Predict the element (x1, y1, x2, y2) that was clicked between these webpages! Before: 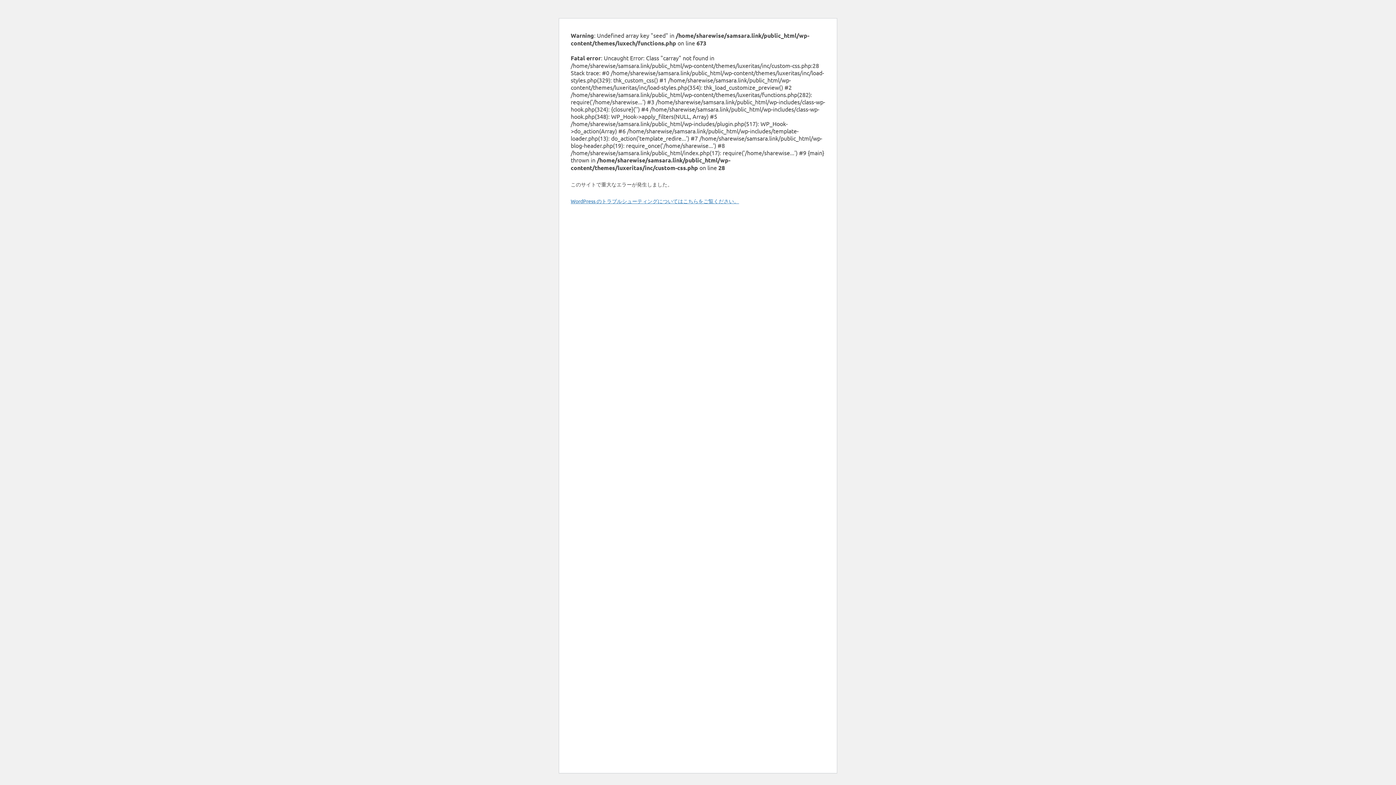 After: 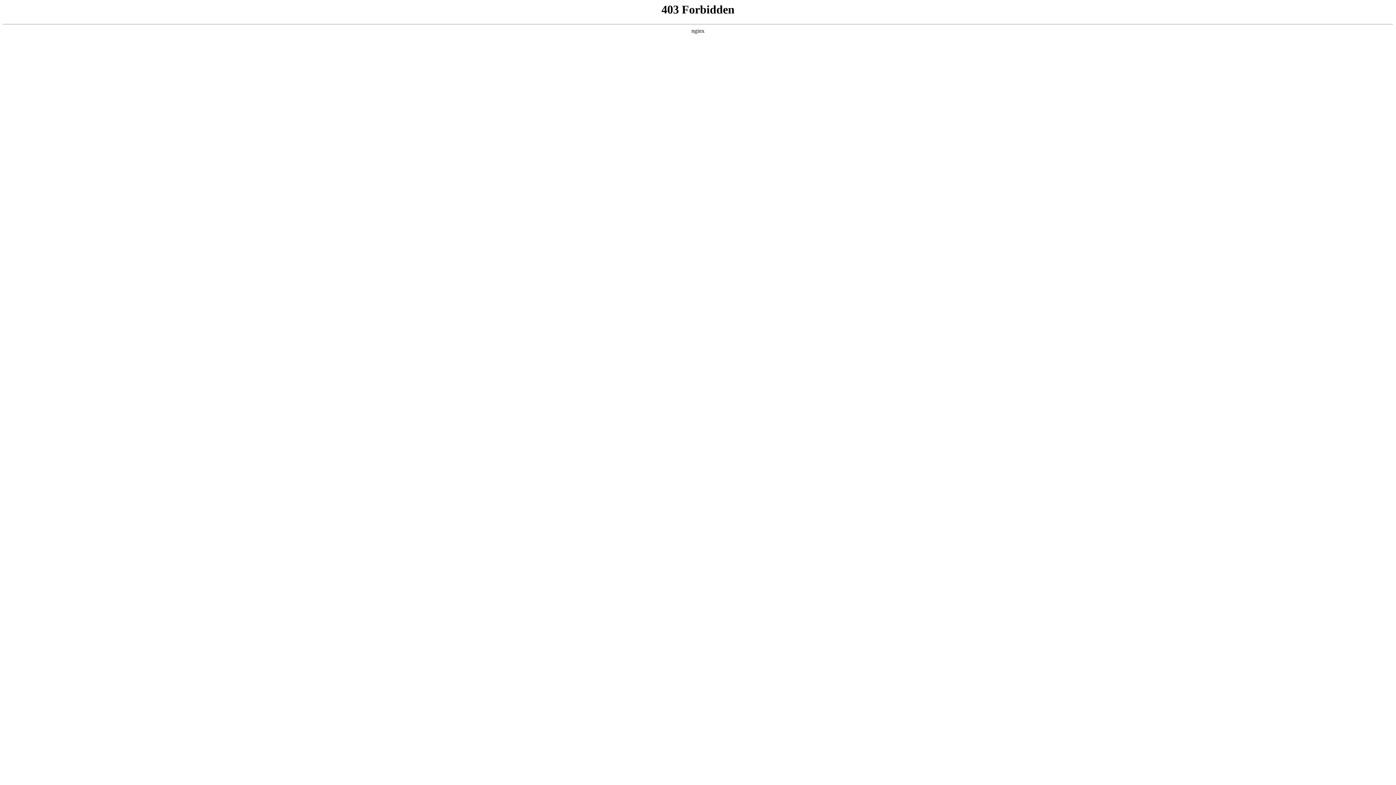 Action: bbox: (570, 197, 739, 204) label: WordPress のトラブルシューティングについてはこちらをご覧ください。